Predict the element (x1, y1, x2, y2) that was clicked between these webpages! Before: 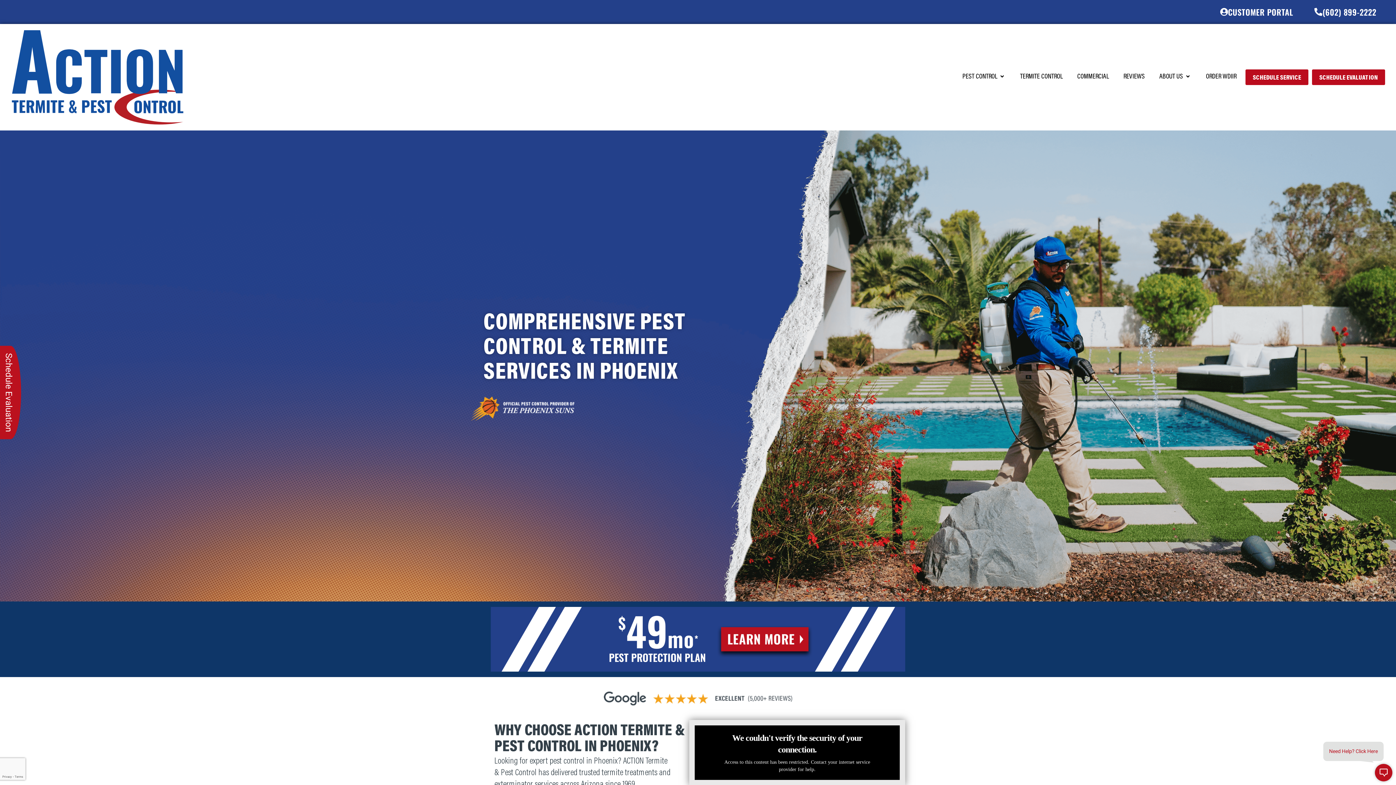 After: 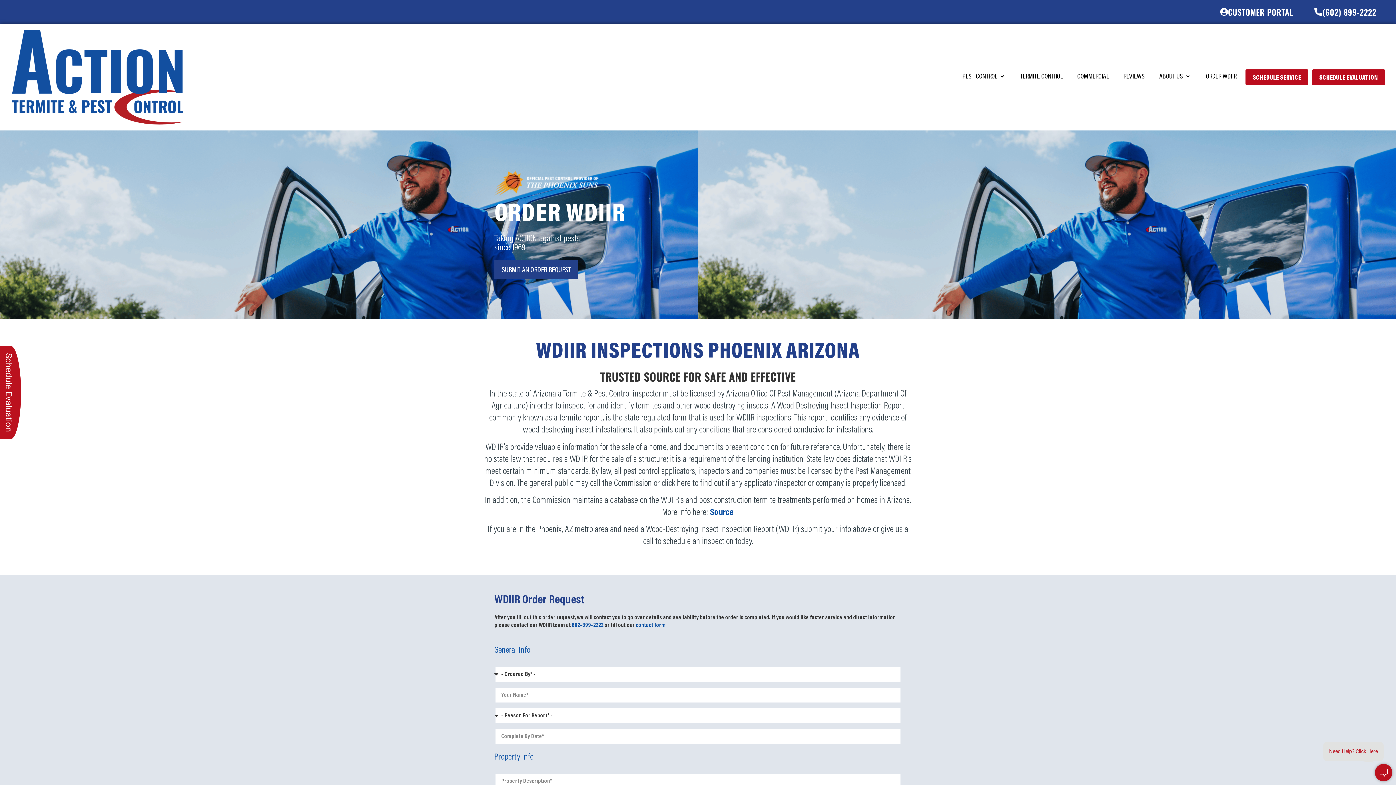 Action: label: ORDER WDIIR bbox: (1198, 68, 1244, 86)